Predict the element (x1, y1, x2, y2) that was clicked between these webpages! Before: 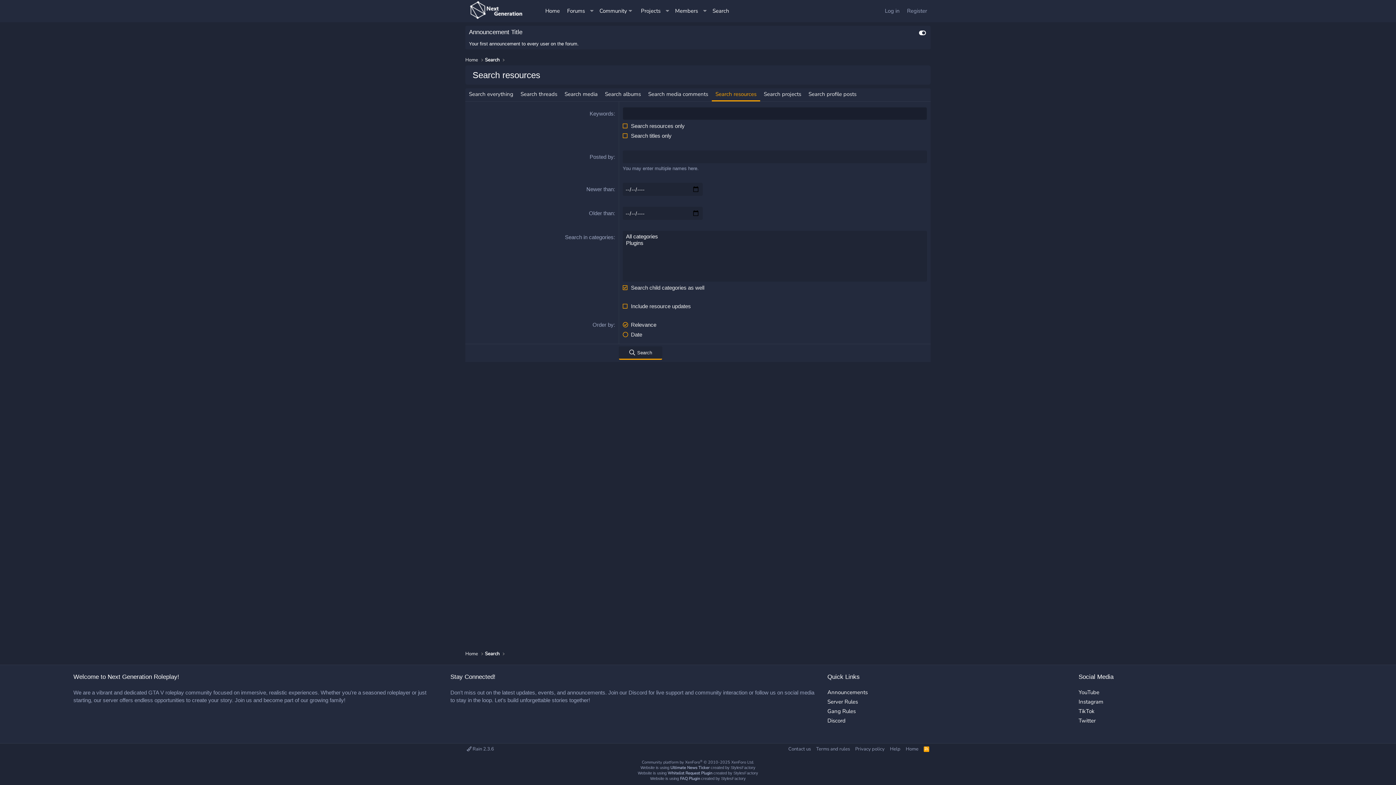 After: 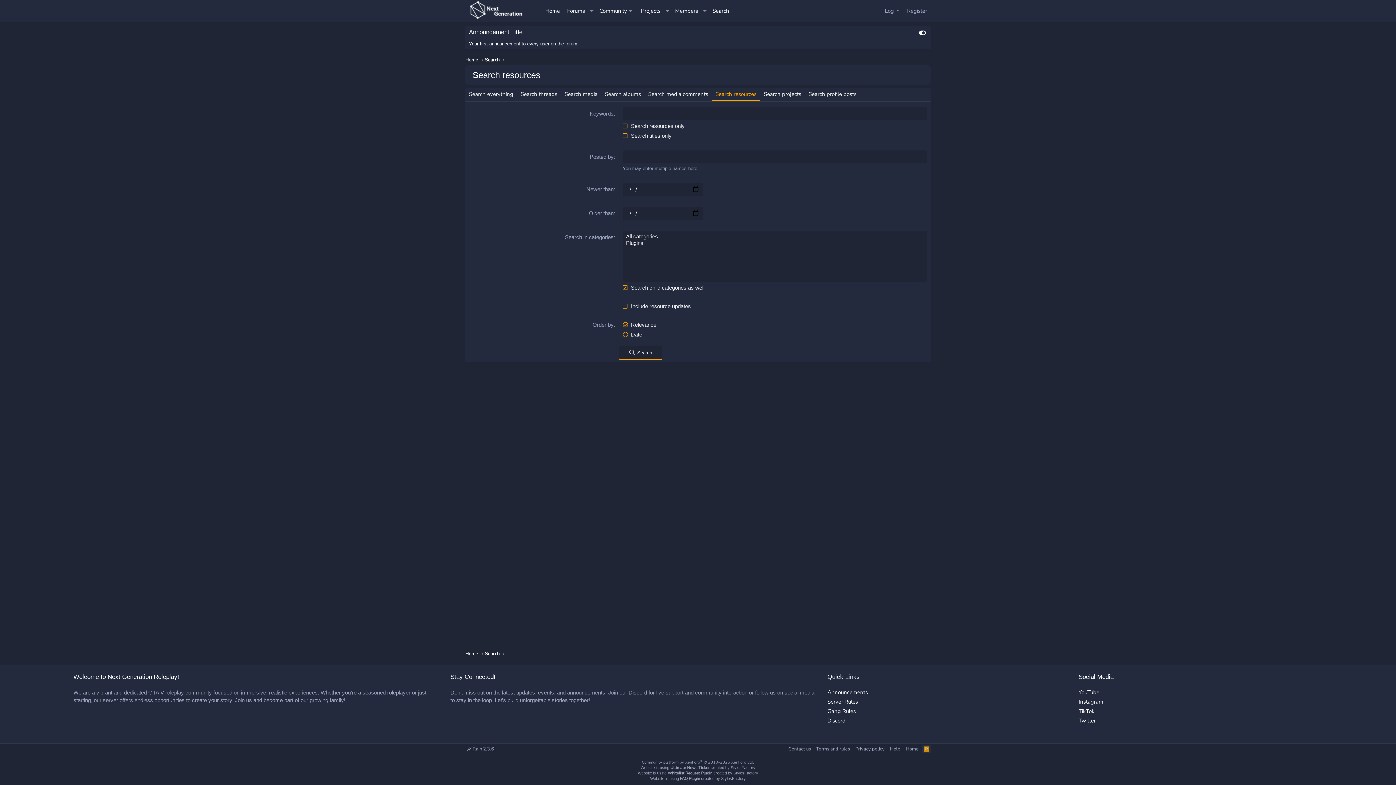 Action: bbox: (922, 745, 930, 753) label: RSS